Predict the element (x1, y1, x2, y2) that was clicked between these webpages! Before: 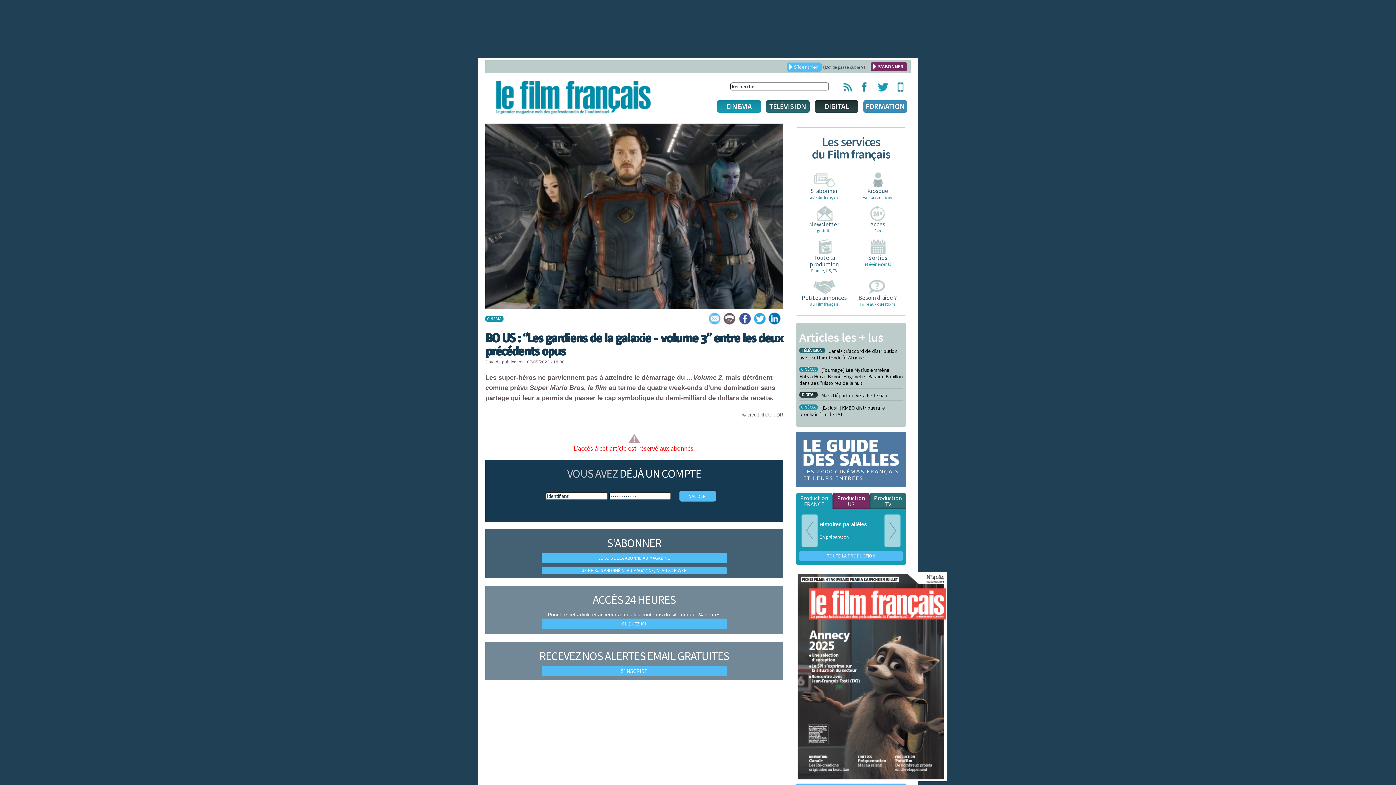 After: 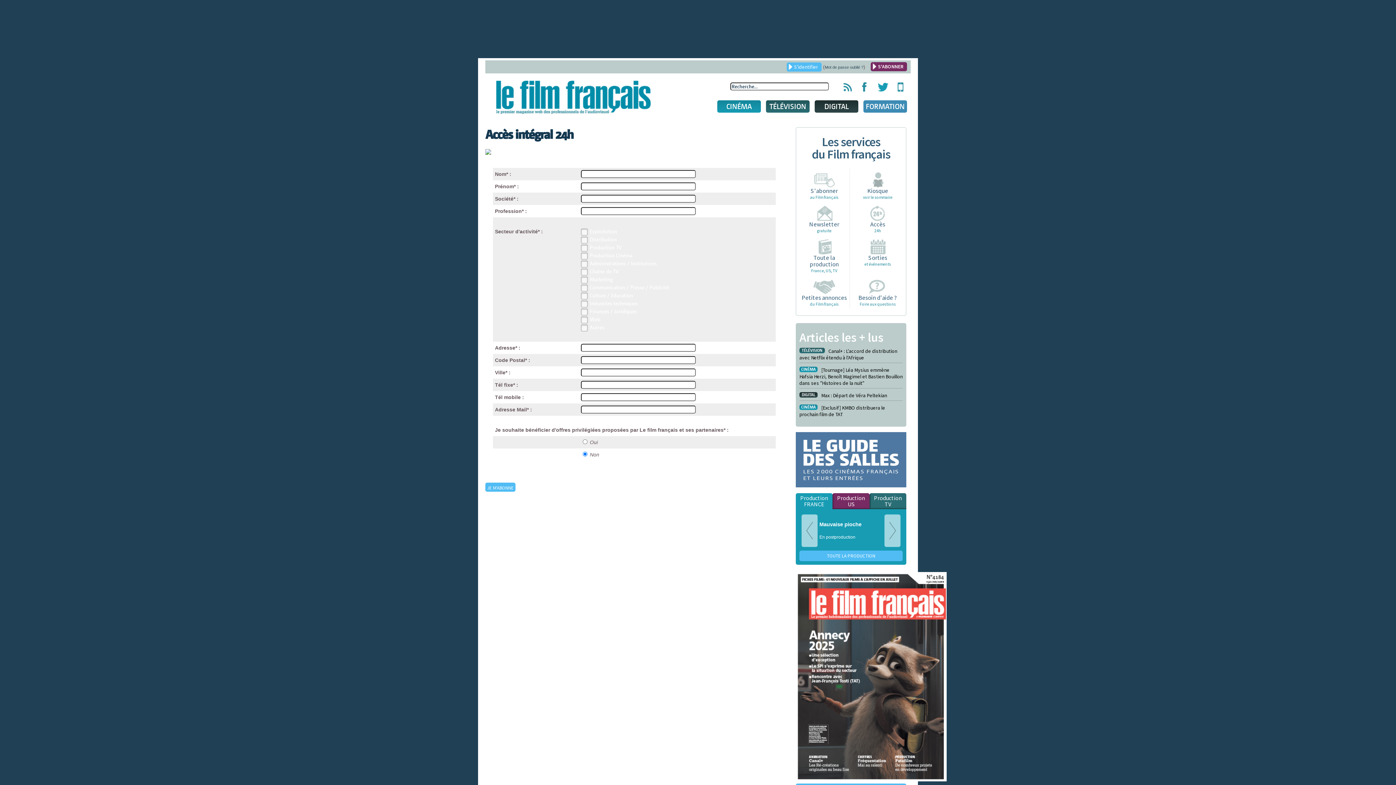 Action: label: CLIQUEZ ICI bbox: (541, 618, 727, 629)